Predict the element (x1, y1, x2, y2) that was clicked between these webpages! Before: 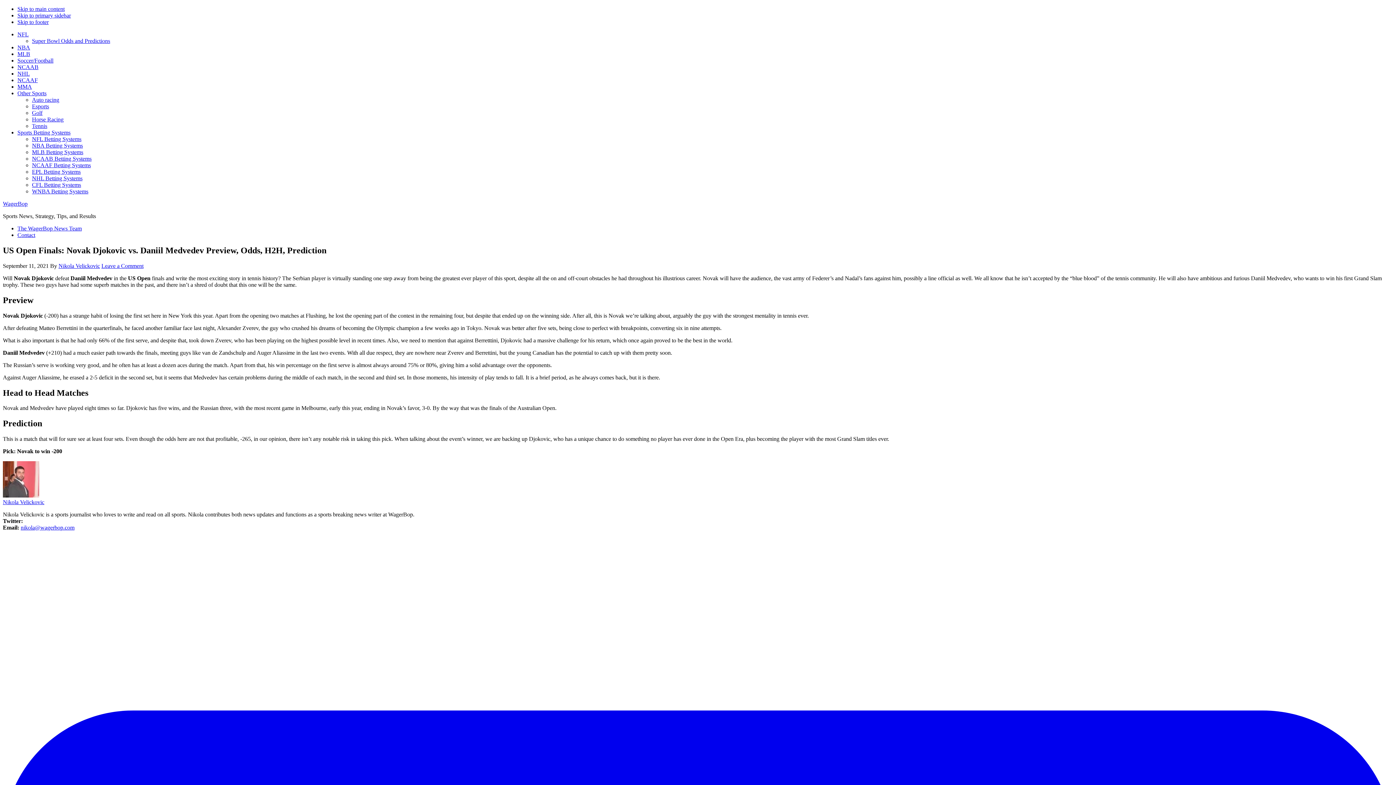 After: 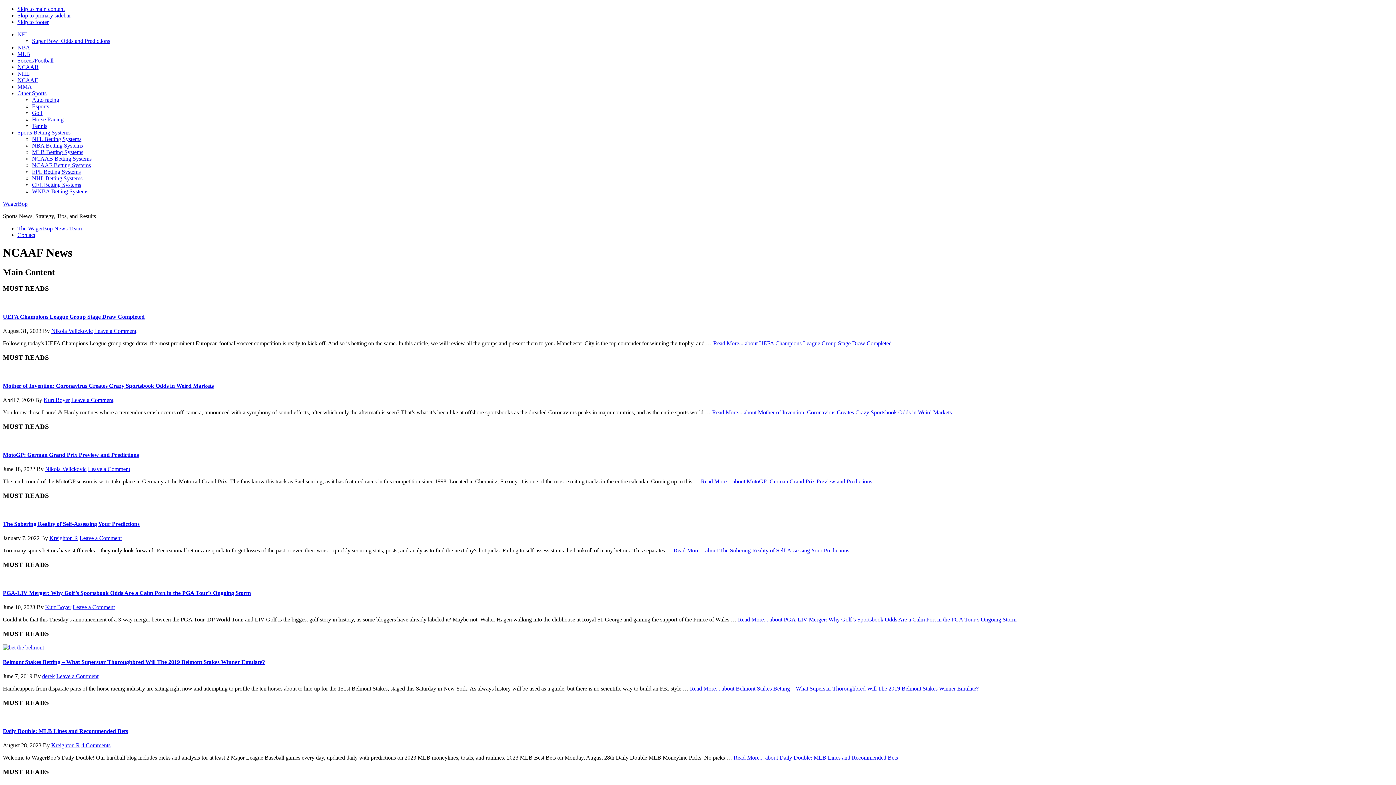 Action: label: NCAAF bbox: (17, 77, 37, 83)